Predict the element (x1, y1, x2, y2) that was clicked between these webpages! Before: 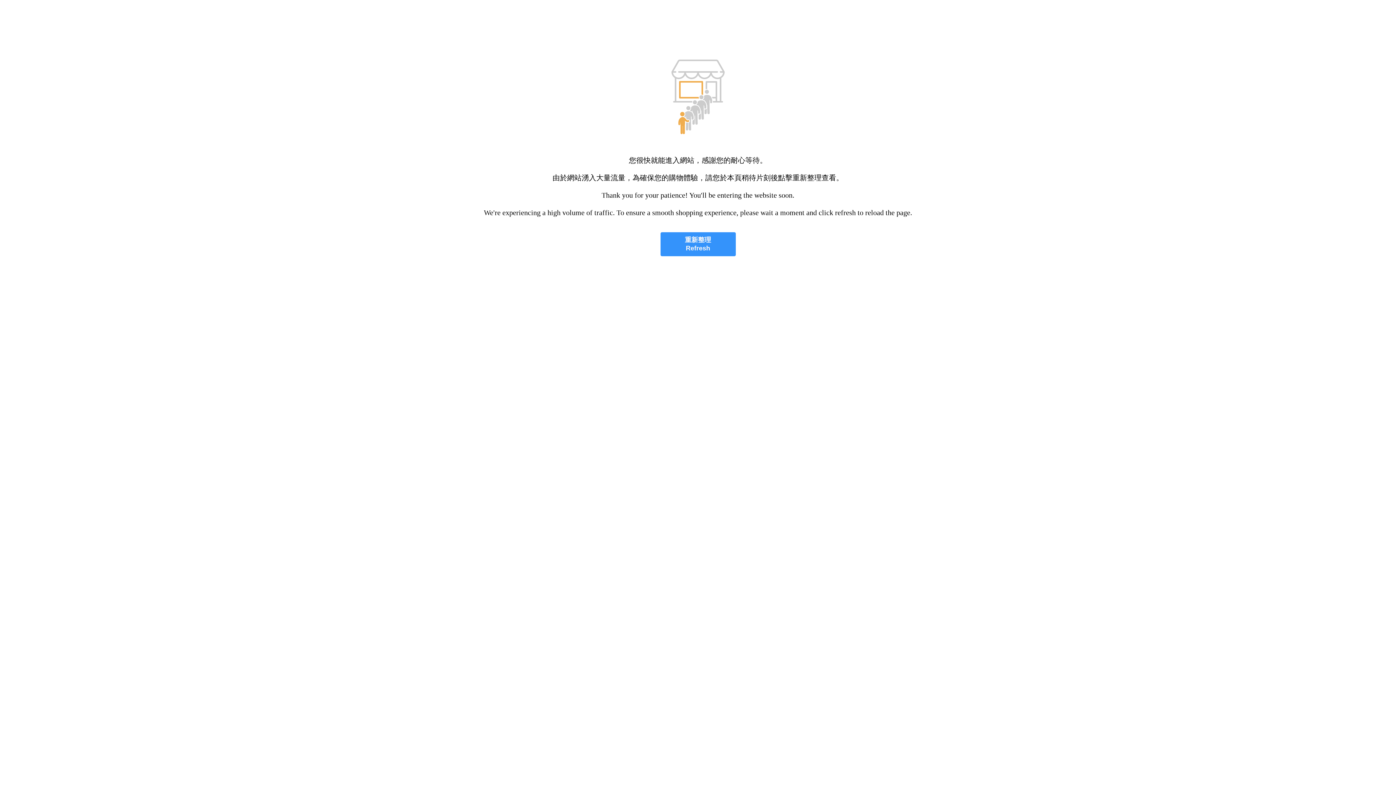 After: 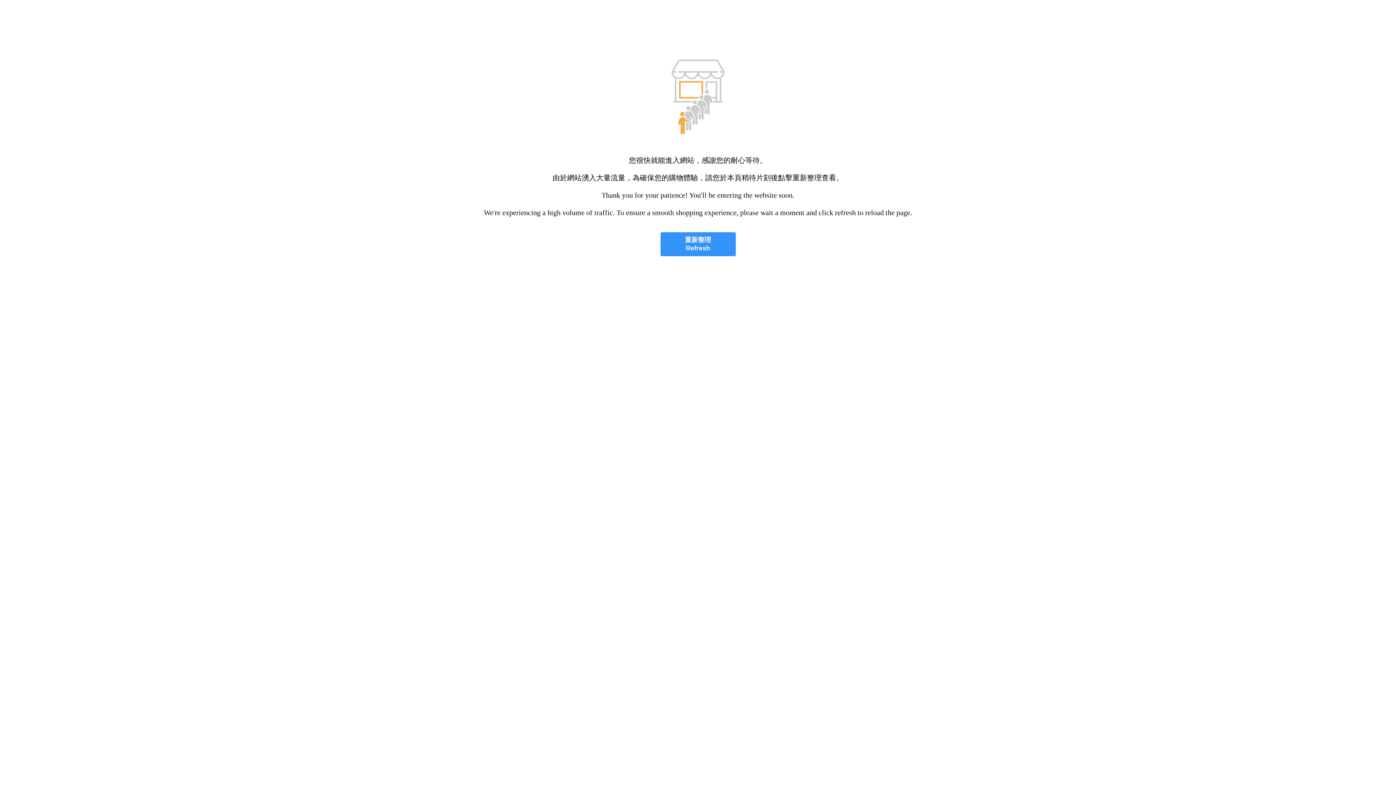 Action: bbox: (660, 232, 735, 256) label: 重新整理
Refresh